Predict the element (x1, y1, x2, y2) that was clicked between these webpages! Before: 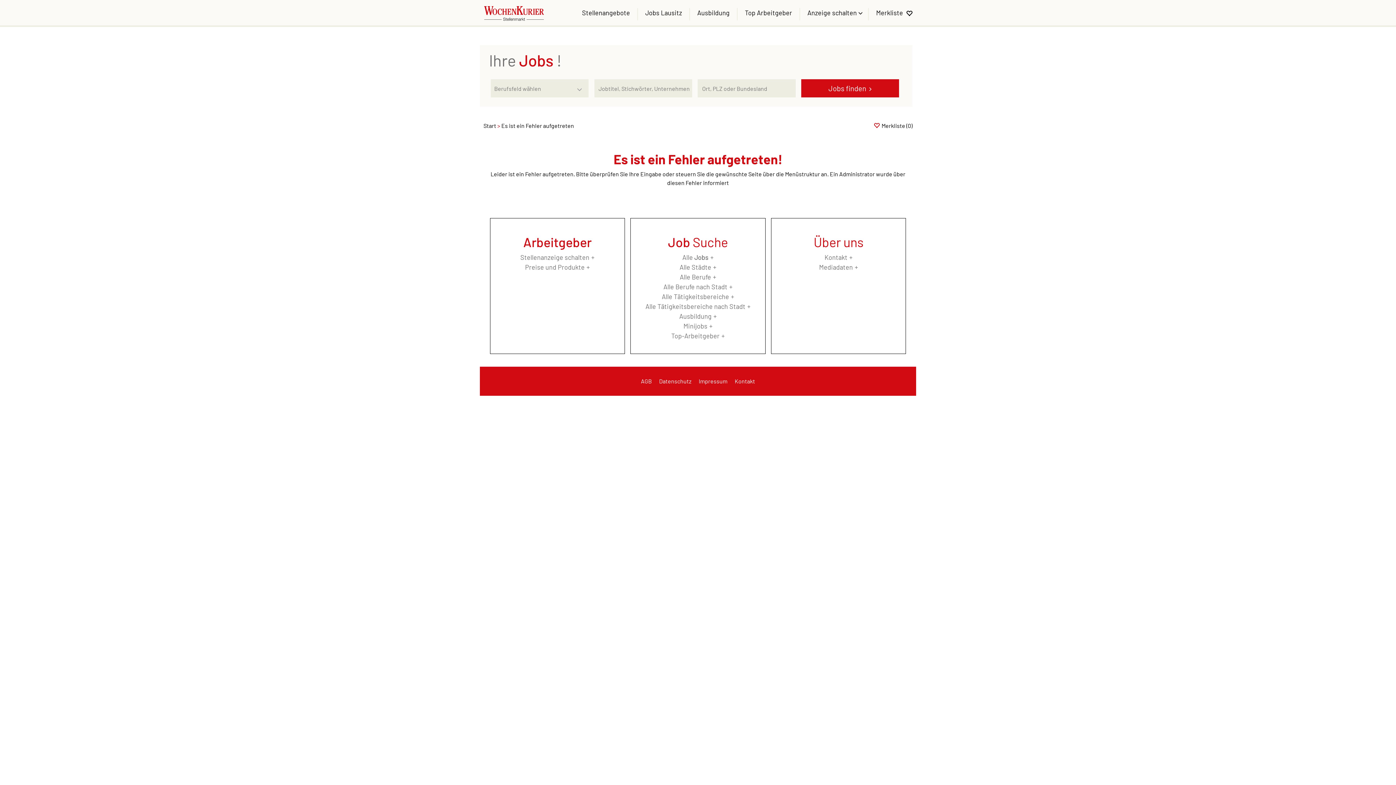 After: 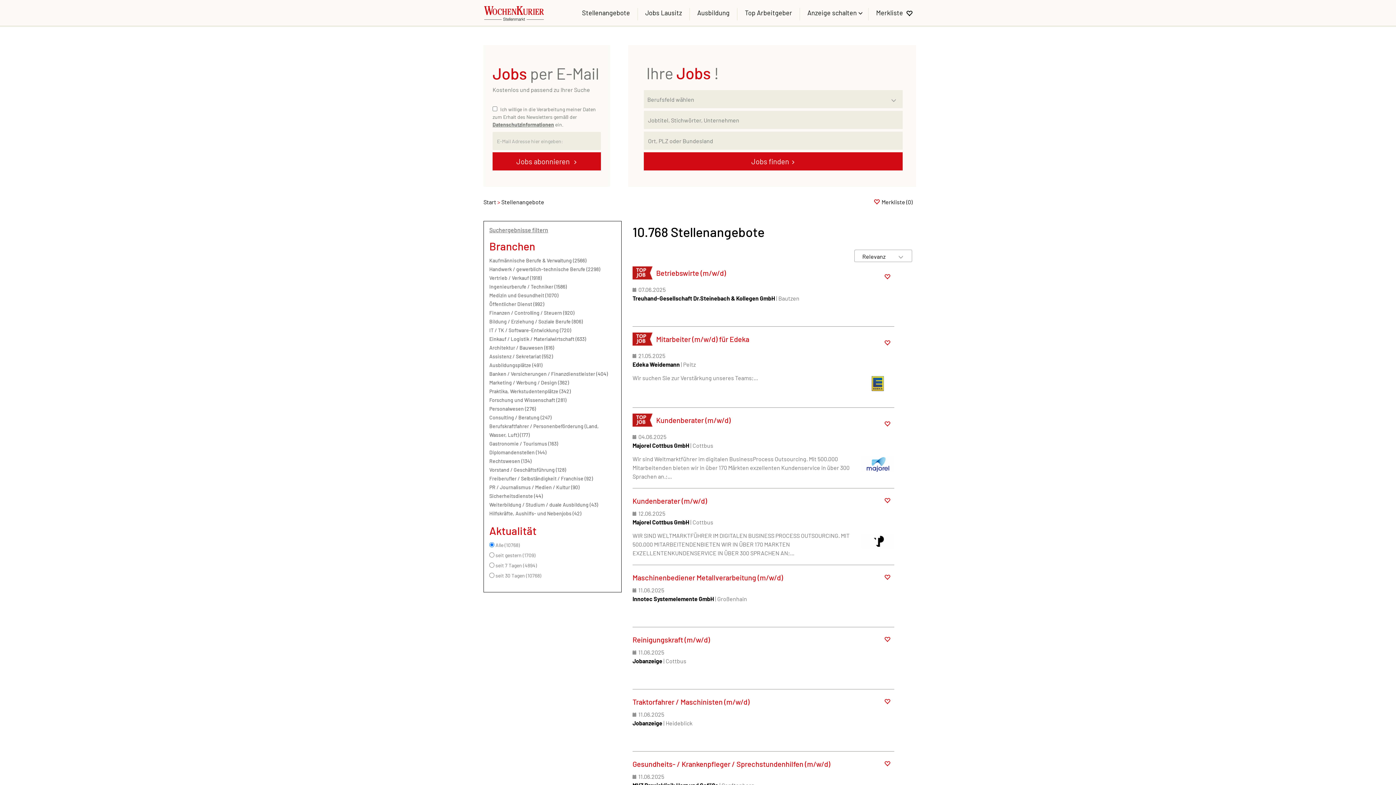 Action: bbox: (682, 253, 713, 261) label: Alle Jobs